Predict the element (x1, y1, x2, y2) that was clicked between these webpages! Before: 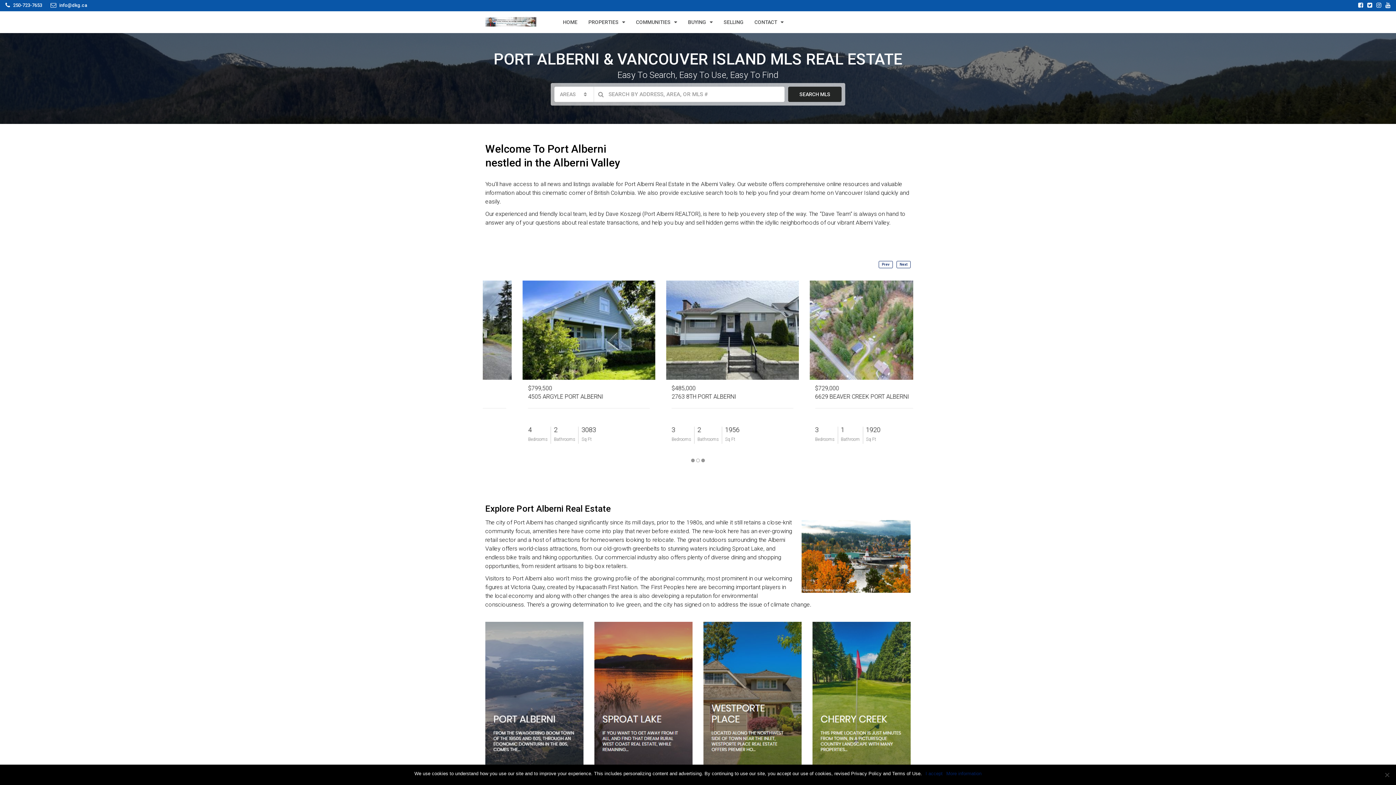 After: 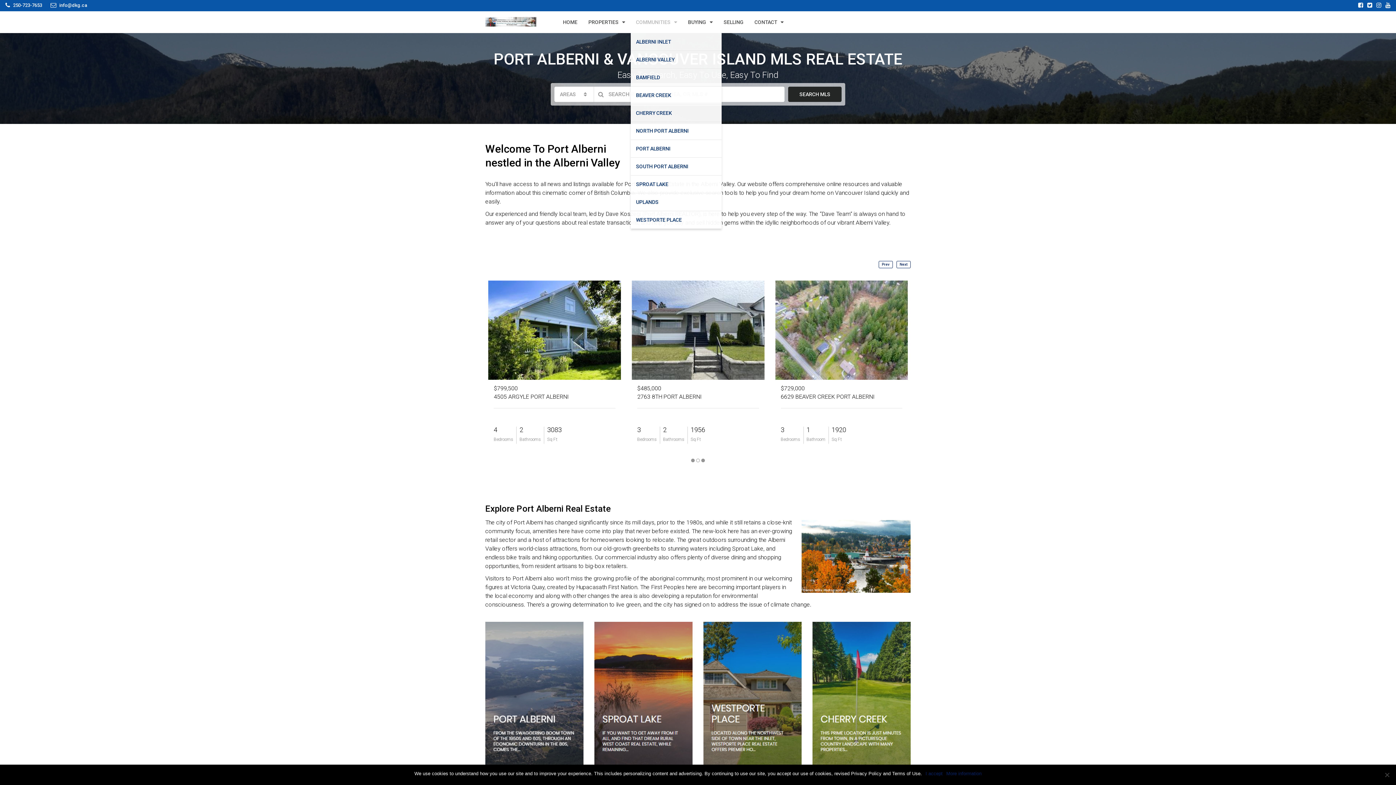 Action: label: COMMUNITIES bbox: (630, 11, 682, 33)